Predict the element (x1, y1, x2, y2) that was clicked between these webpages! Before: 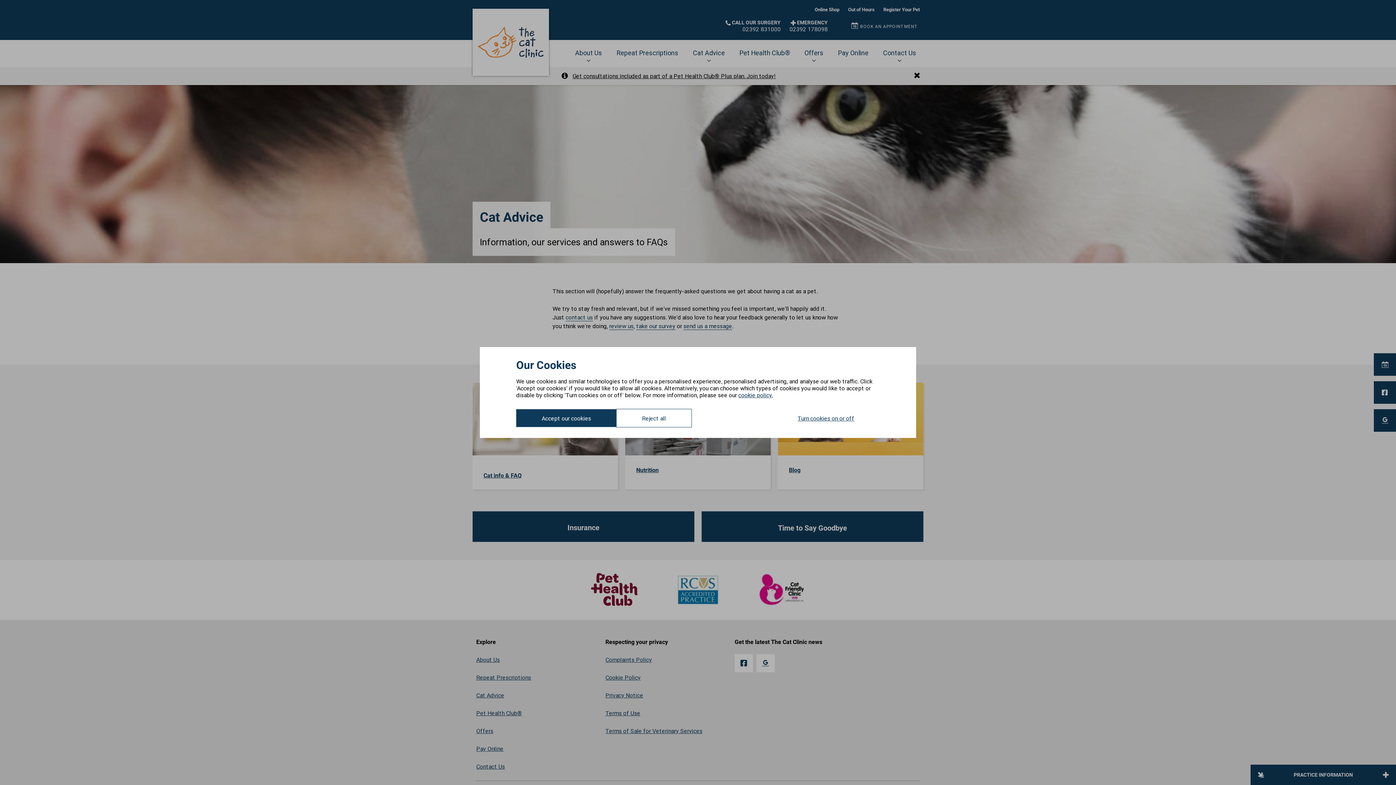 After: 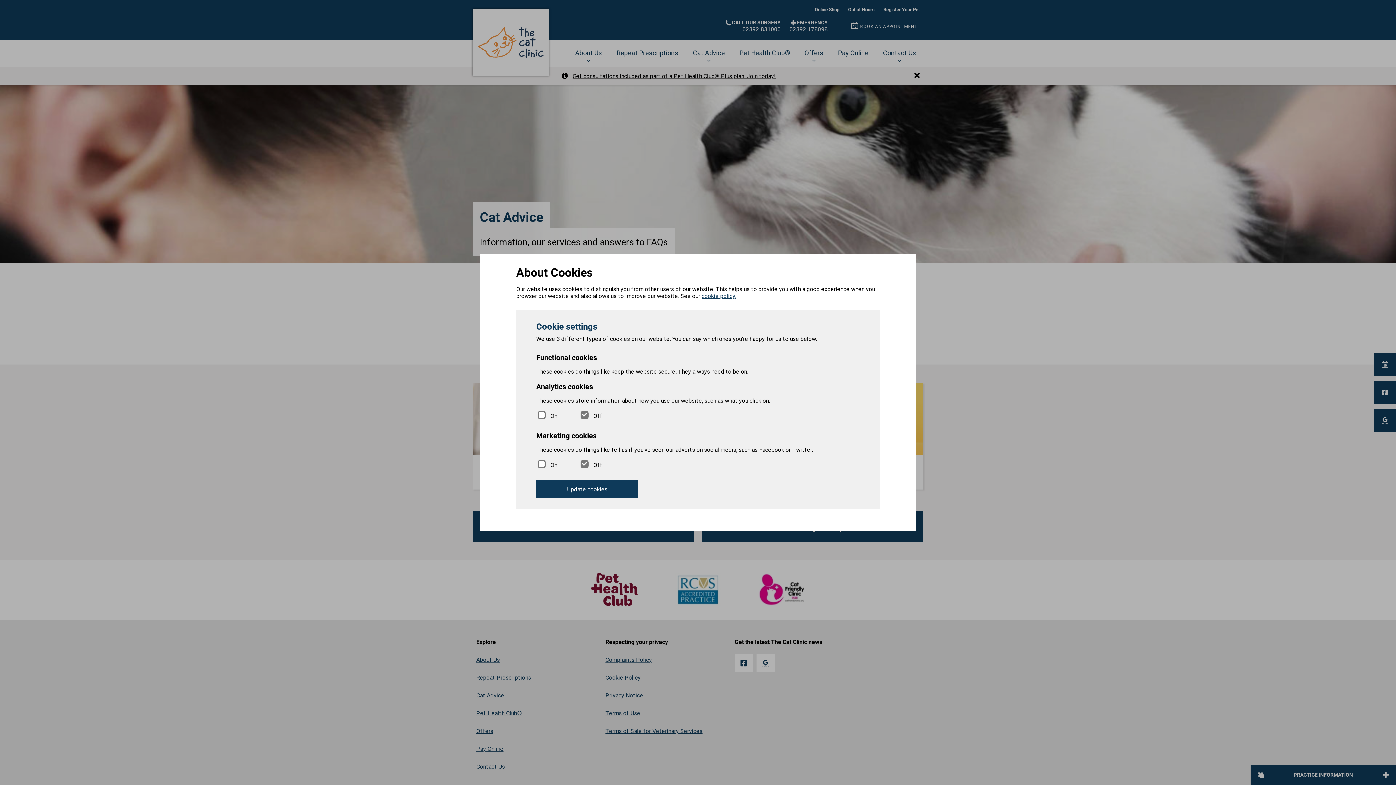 Action: bbox: (772, 409, 880, 427) label: Turn cookies on or off